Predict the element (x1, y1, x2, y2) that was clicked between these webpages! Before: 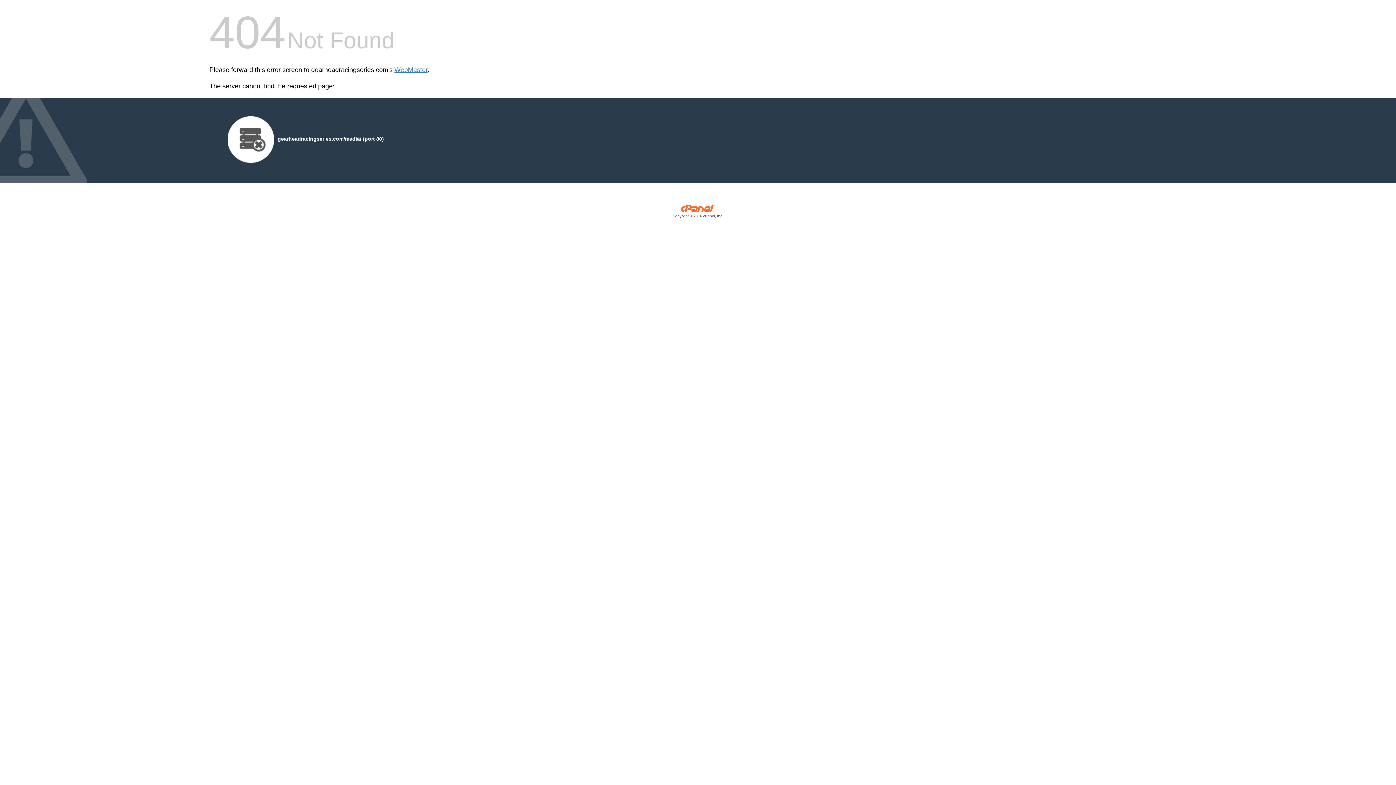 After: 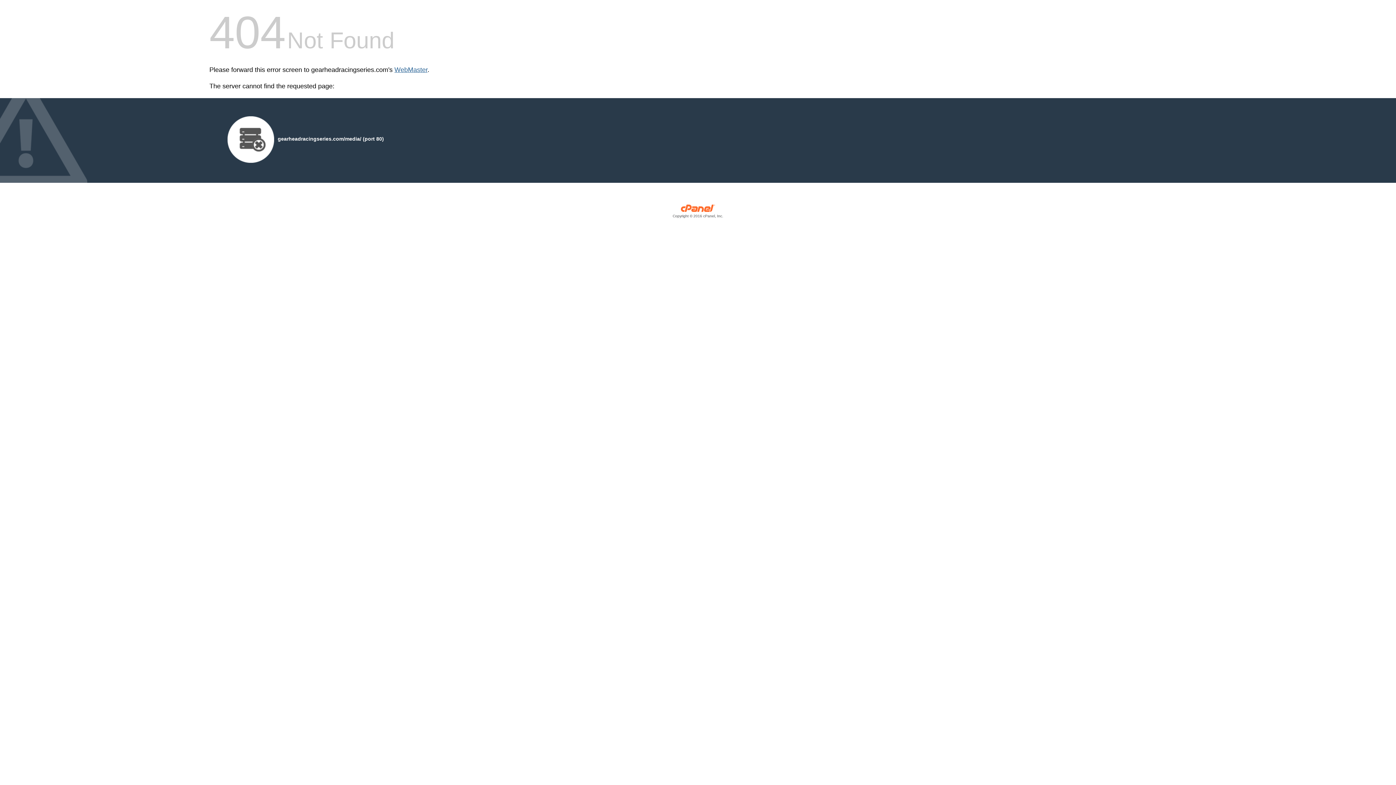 Action: bbox: (394, 66, 427, 73) label: WebMaster